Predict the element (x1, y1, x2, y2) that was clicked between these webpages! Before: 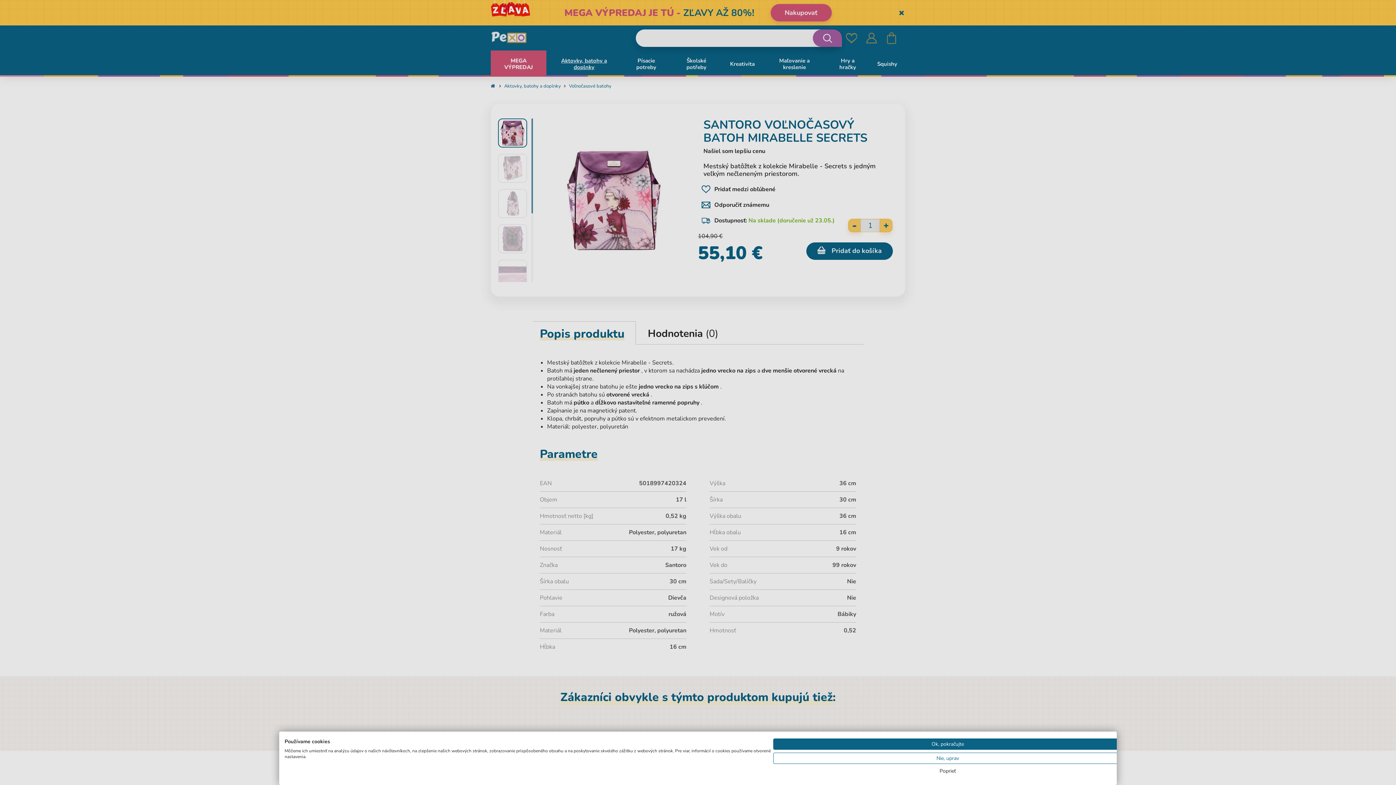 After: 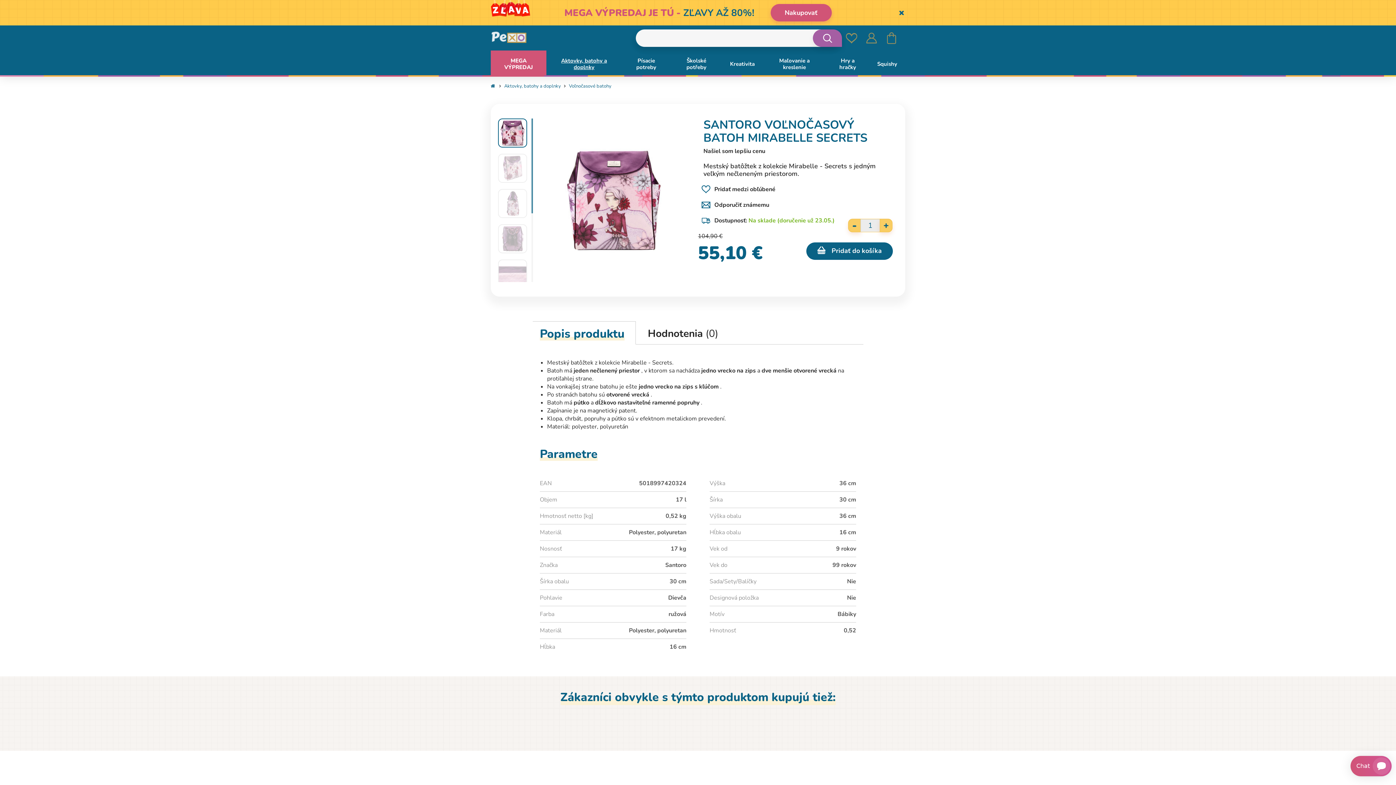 Action: bbox: (773, 738, 1122, 750) label: Prijať všetky cookies